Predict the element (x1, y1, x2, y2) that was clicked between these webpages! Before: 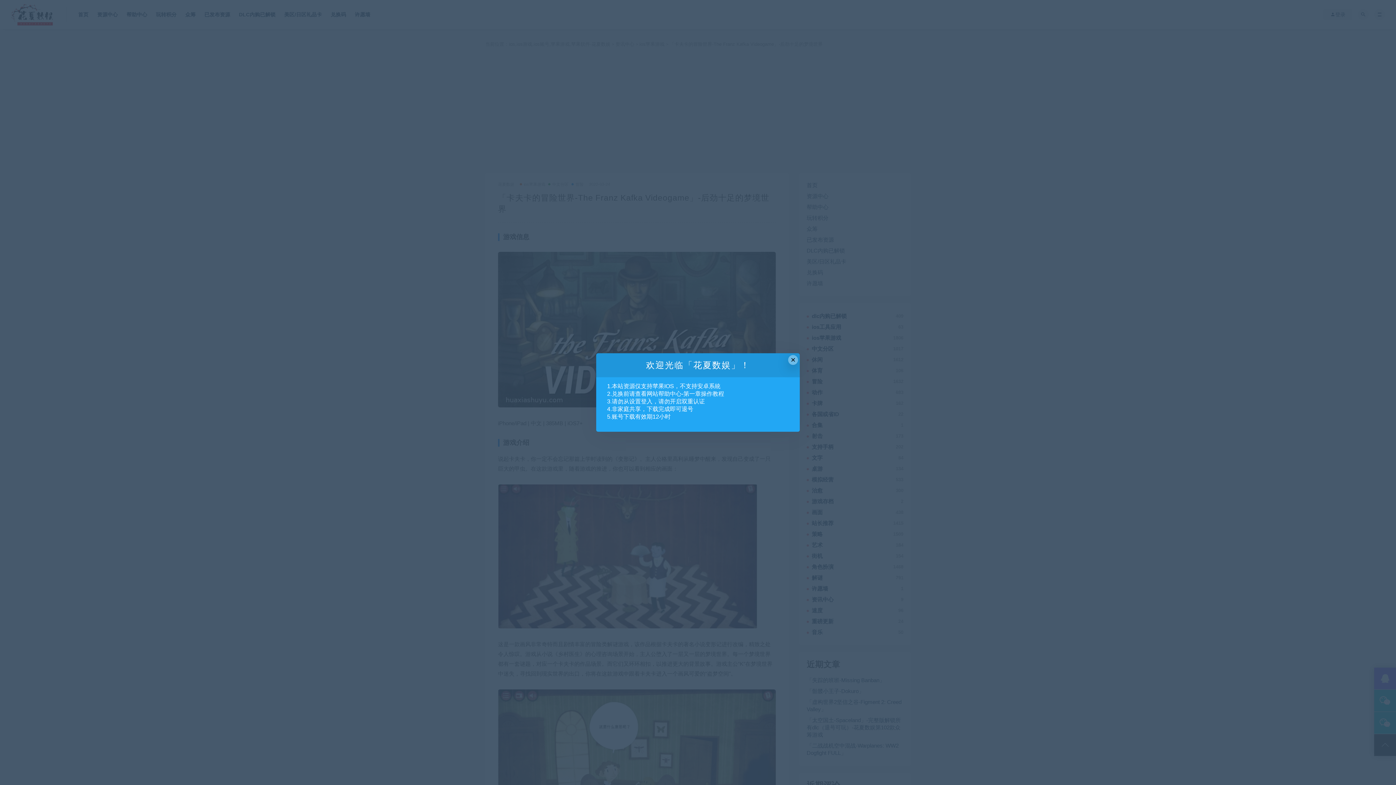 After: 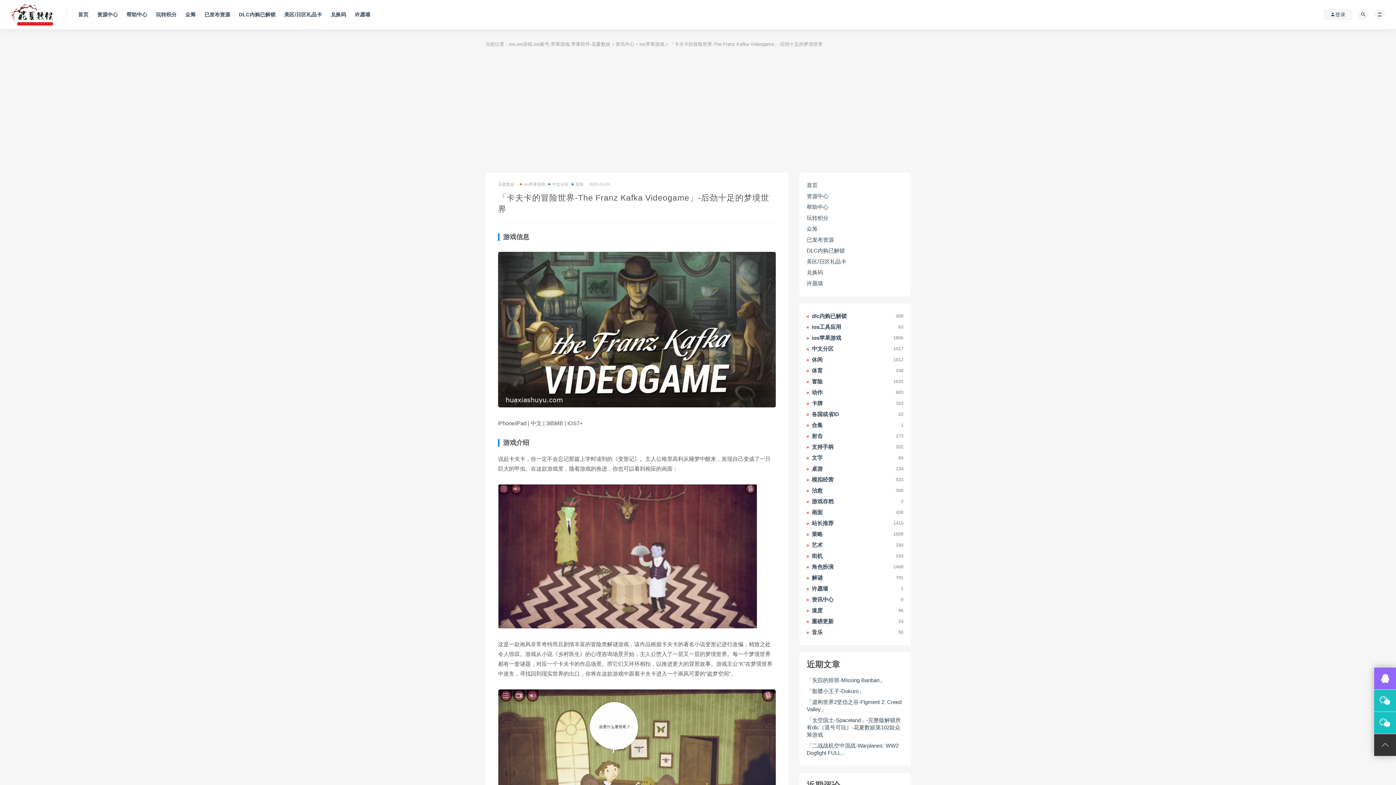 Action: label: Close this dialog bbox: (788, 355, 798, 364)